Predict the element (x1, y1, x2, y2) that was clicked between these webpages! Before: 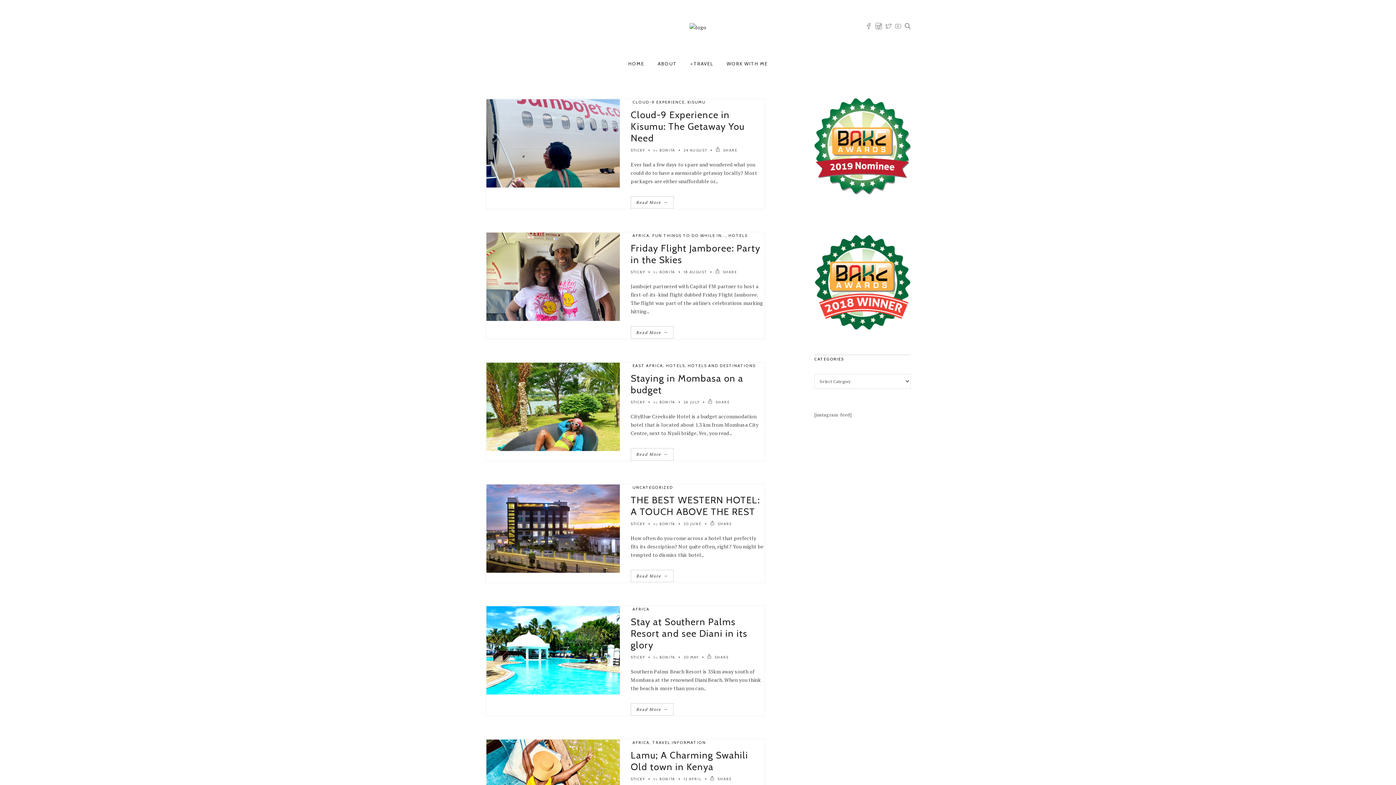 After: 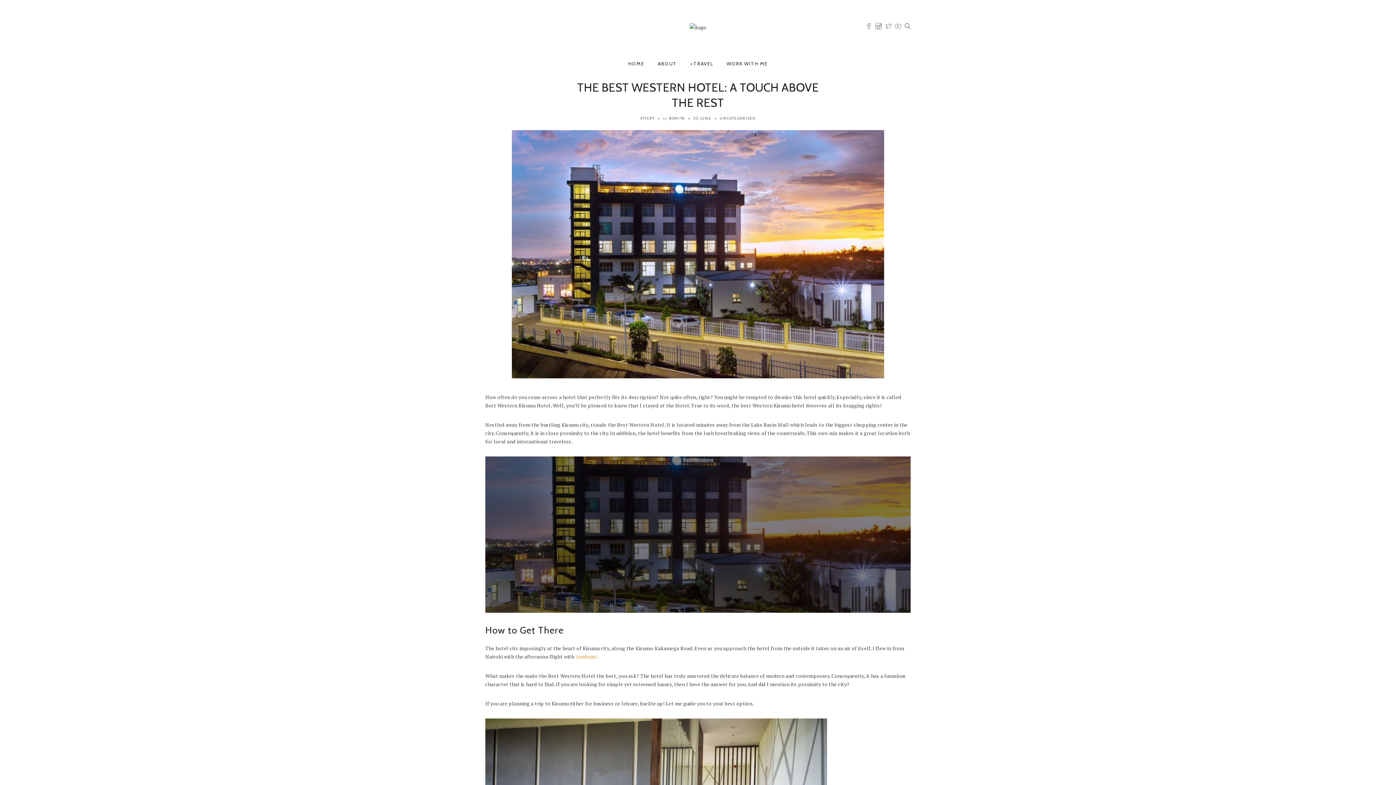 Action: bbox: (683, 521, 701, 526) label: 20 JUNE